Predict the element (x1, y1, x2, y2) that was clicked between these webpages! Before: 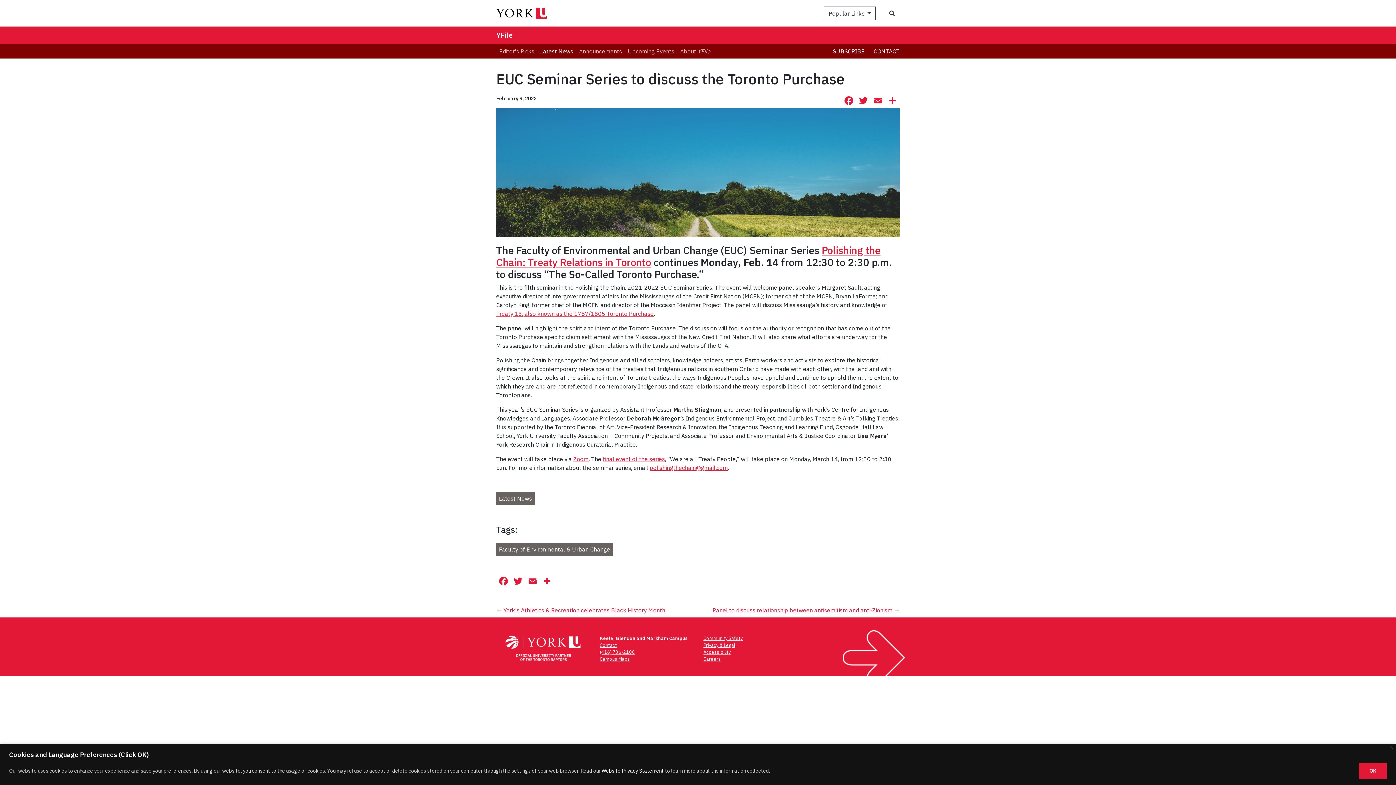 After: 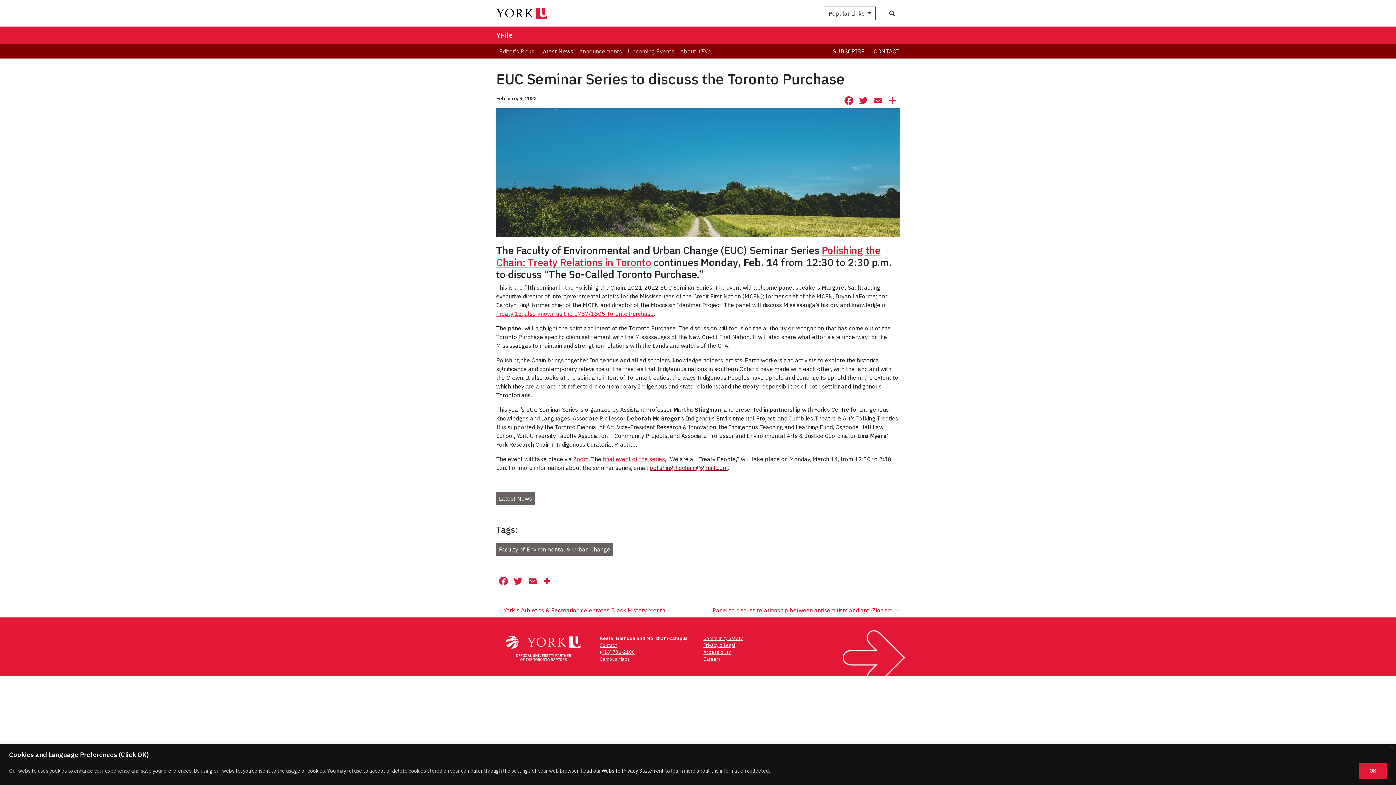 Action: label: polishingthechain@gmail.com bbox: (649, 464, 728, 471)